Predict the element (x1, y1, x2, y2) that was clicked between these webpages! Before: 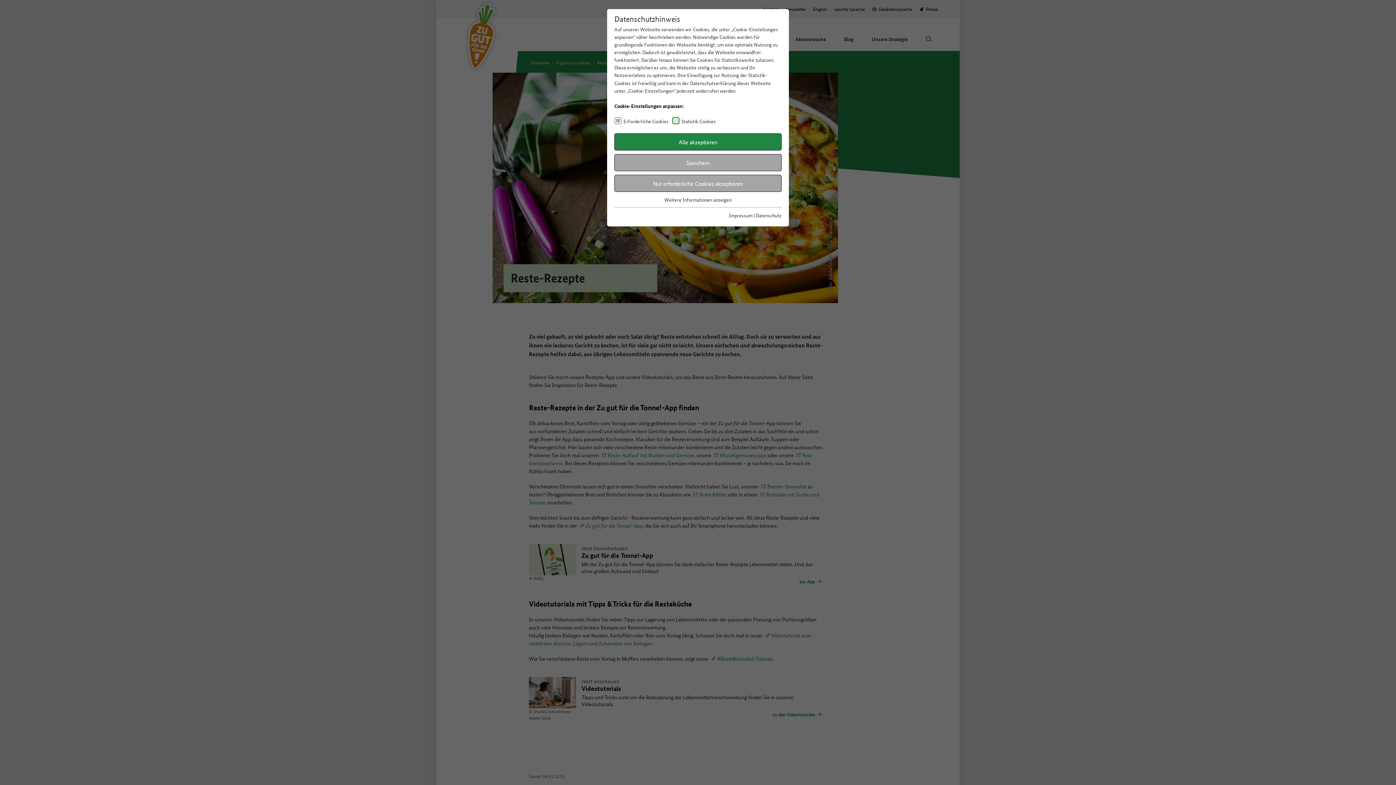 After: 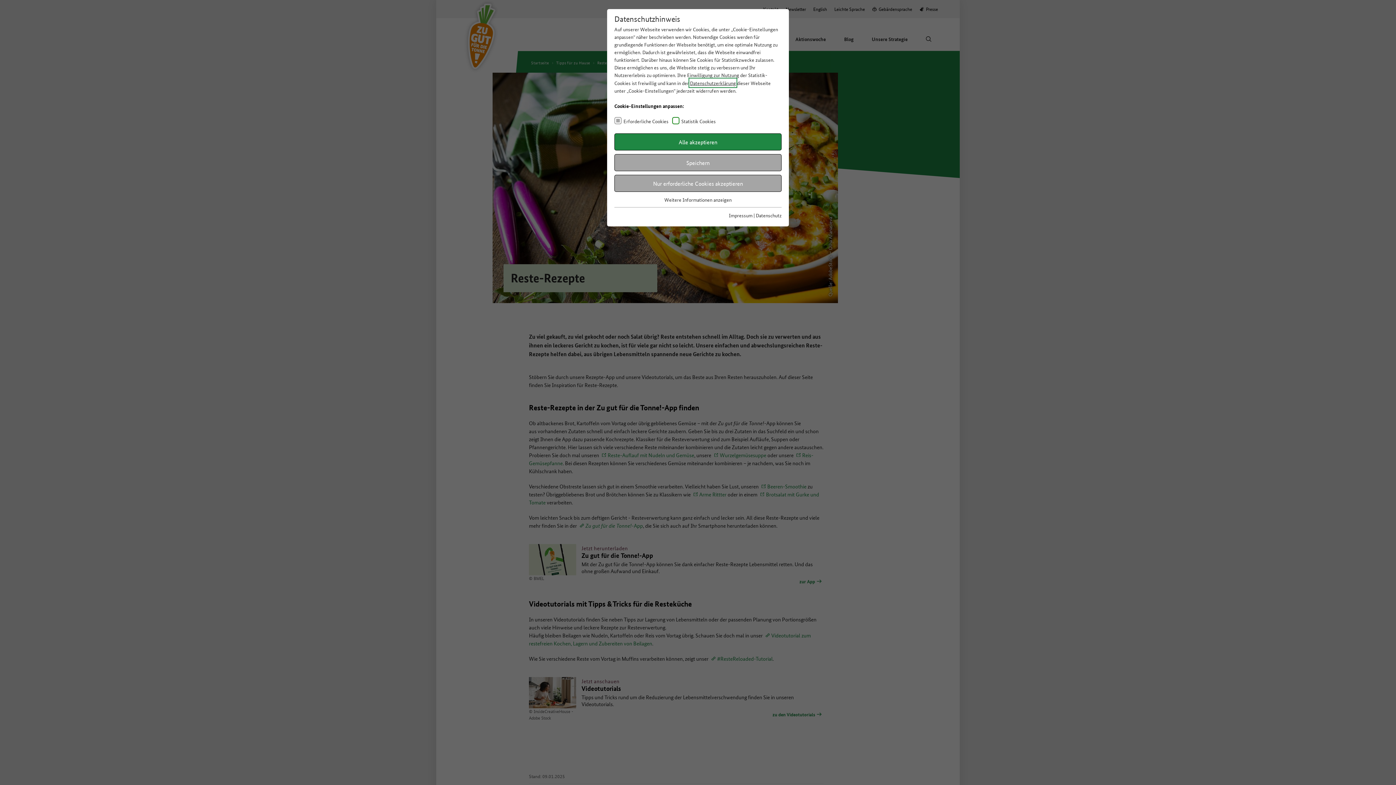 Action: label: Datenschutzerklärung bbox: (690, 79, 736, 86)